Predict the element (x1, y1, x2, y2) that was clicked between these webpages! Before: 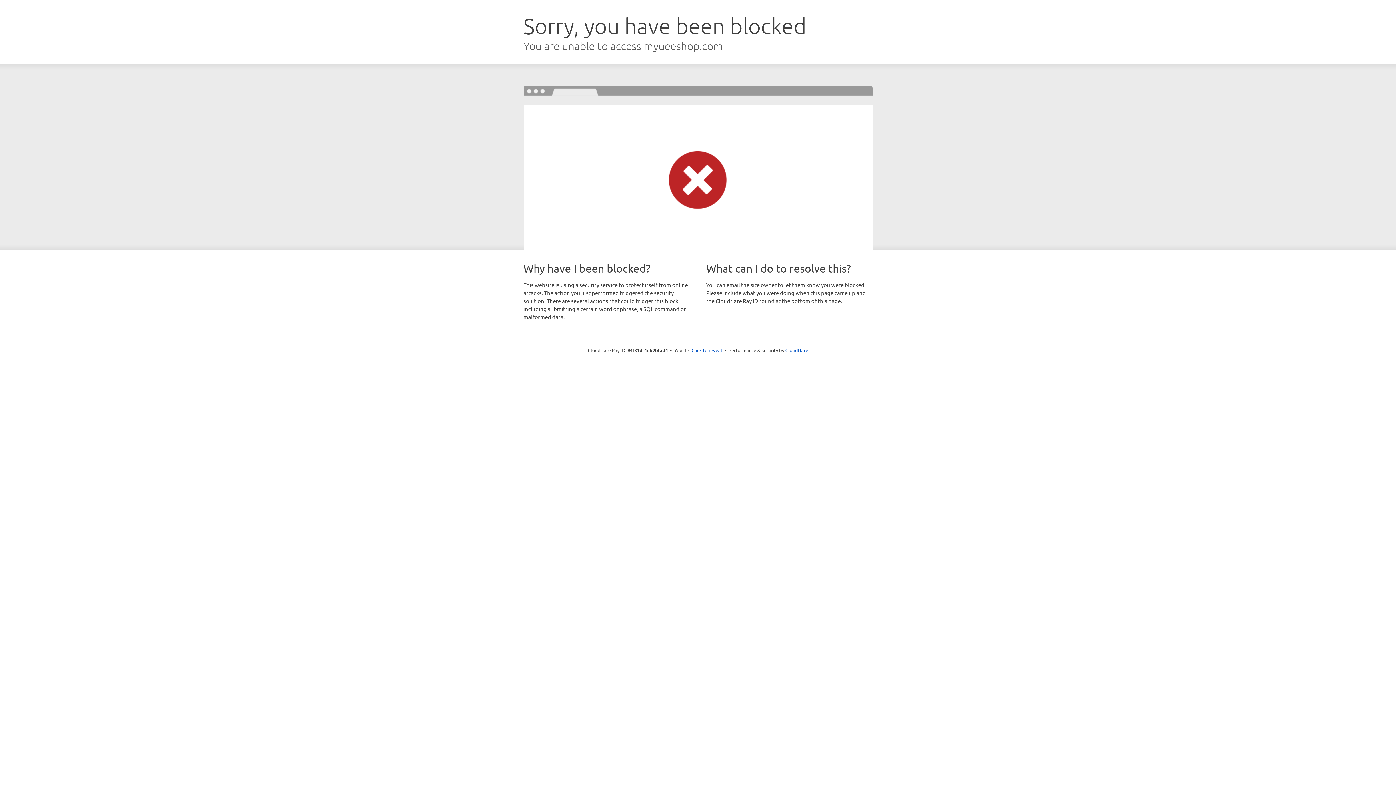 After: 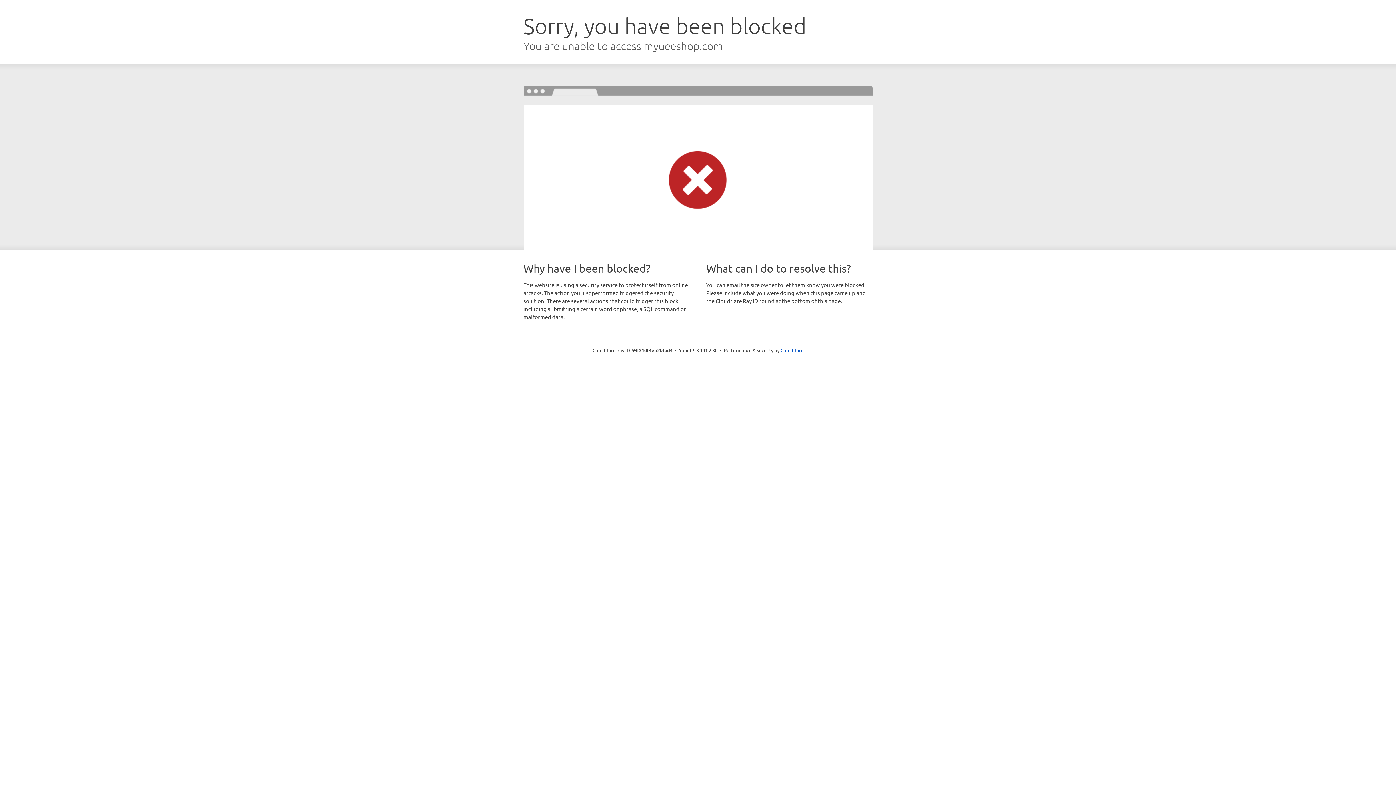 Action: bbox: (691, 346, 722, 353) label: Click to reveal